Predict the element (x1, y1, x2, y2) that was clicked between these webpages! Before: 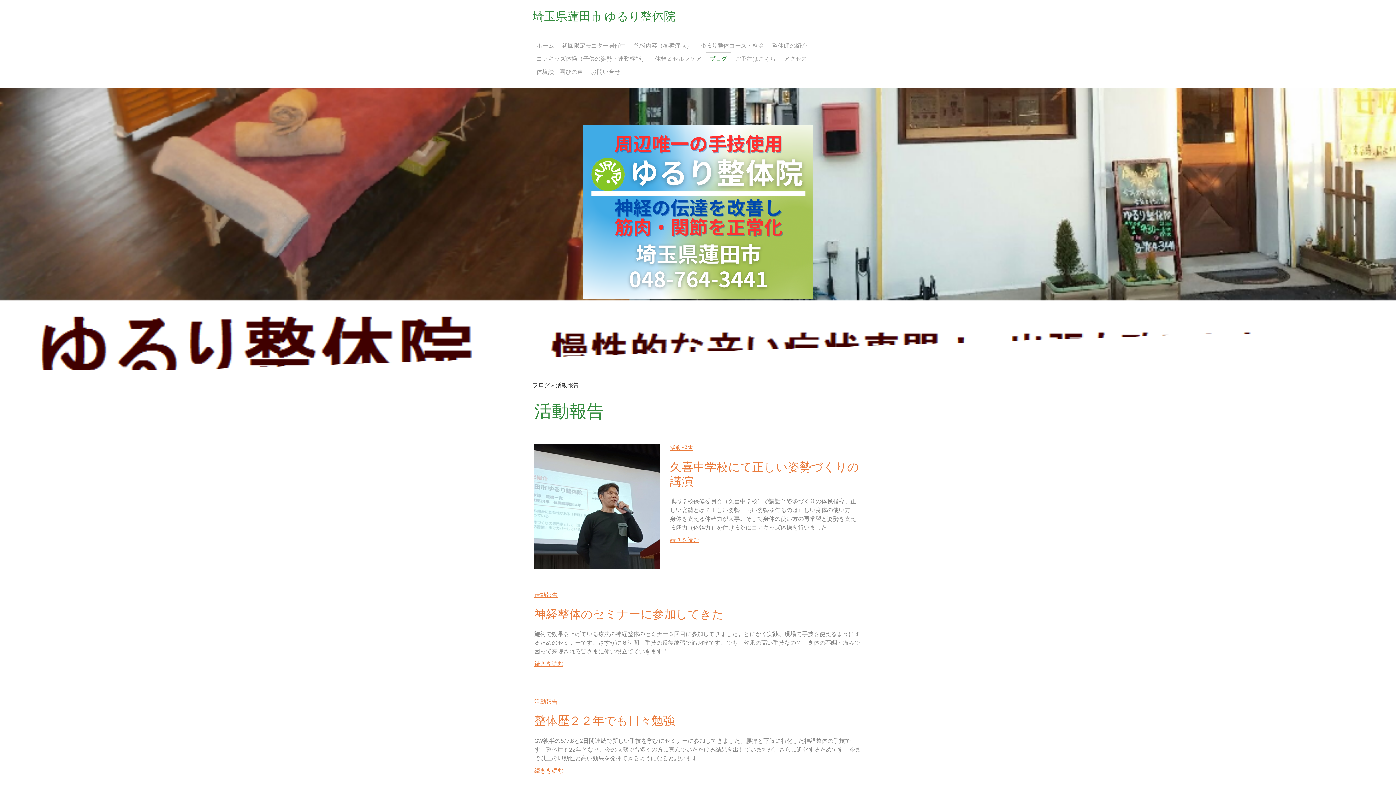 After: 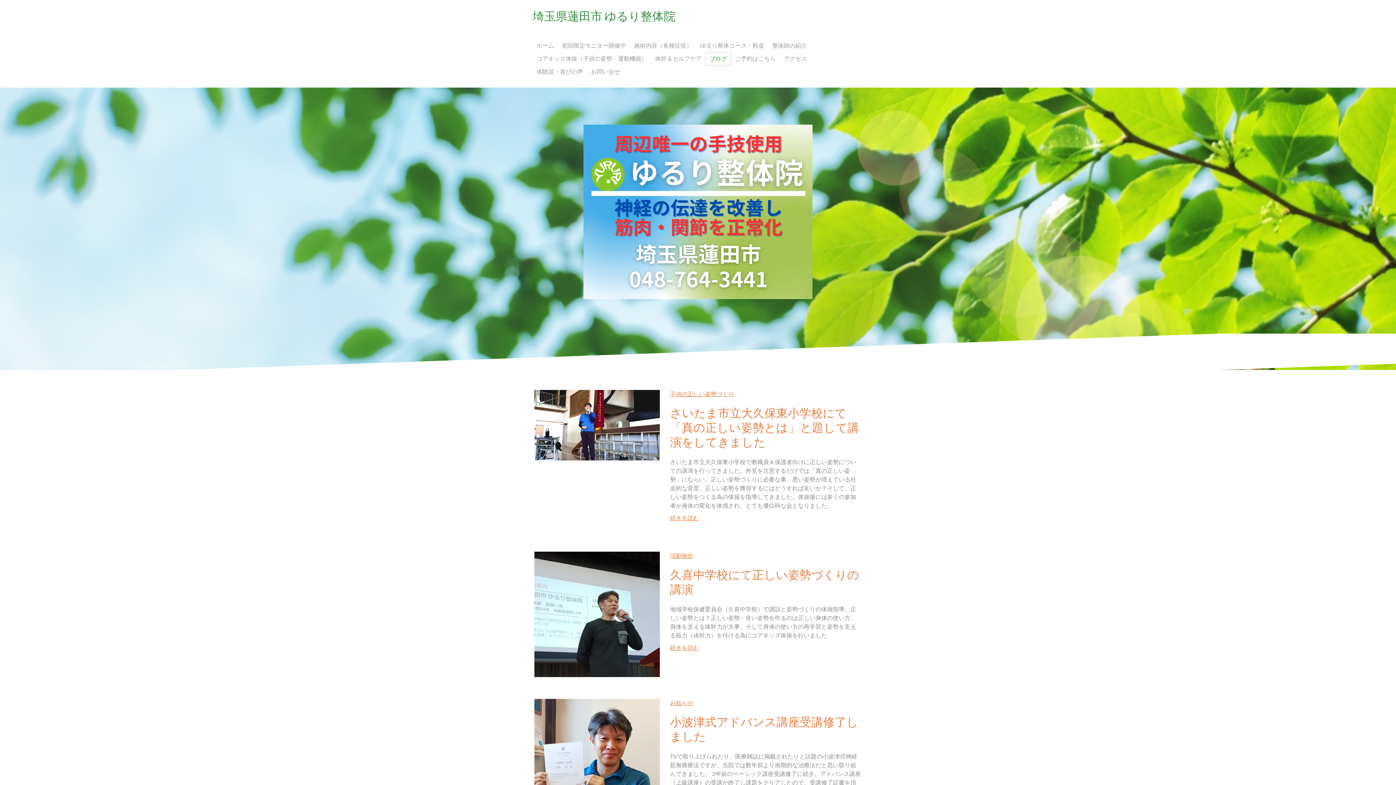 Action: bbox: (532, 379, 556, 391) label: ブログ